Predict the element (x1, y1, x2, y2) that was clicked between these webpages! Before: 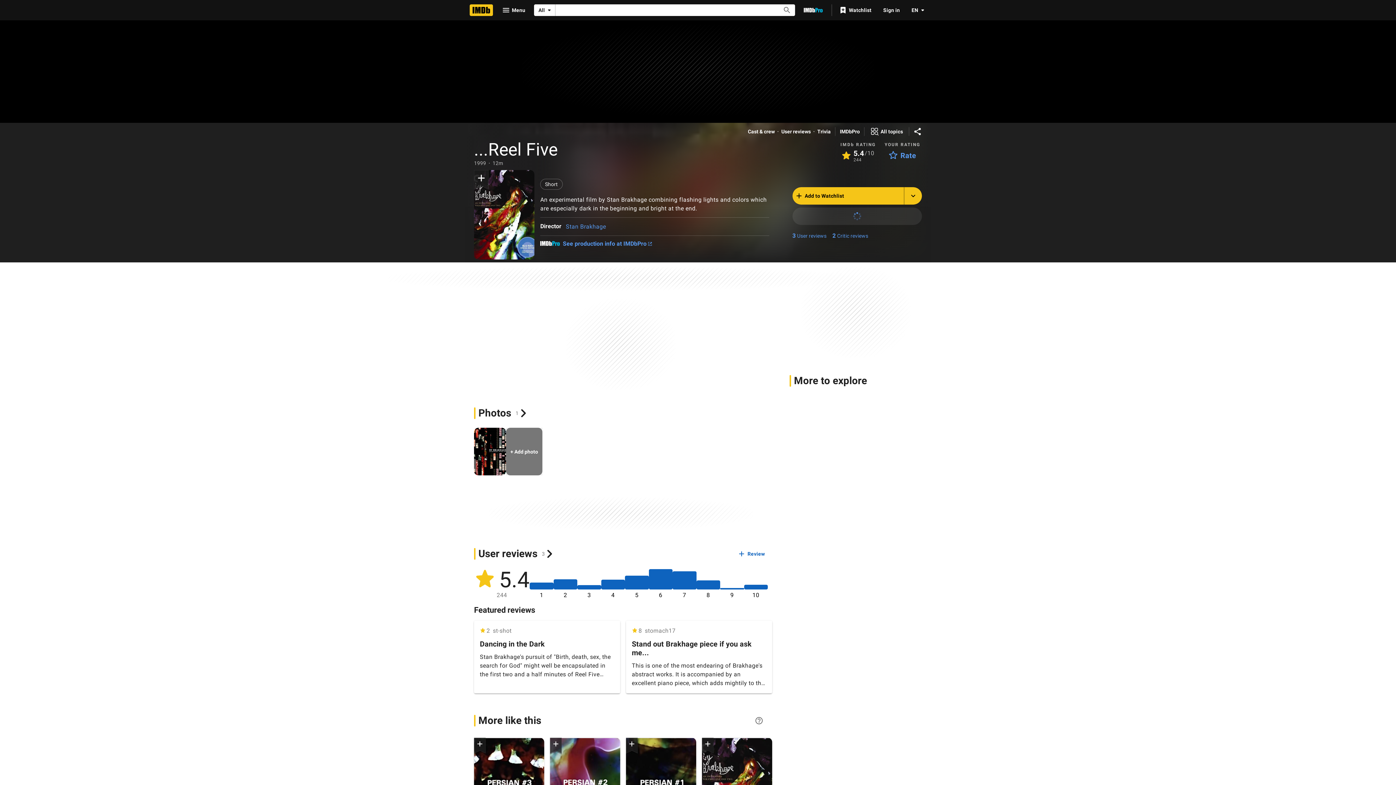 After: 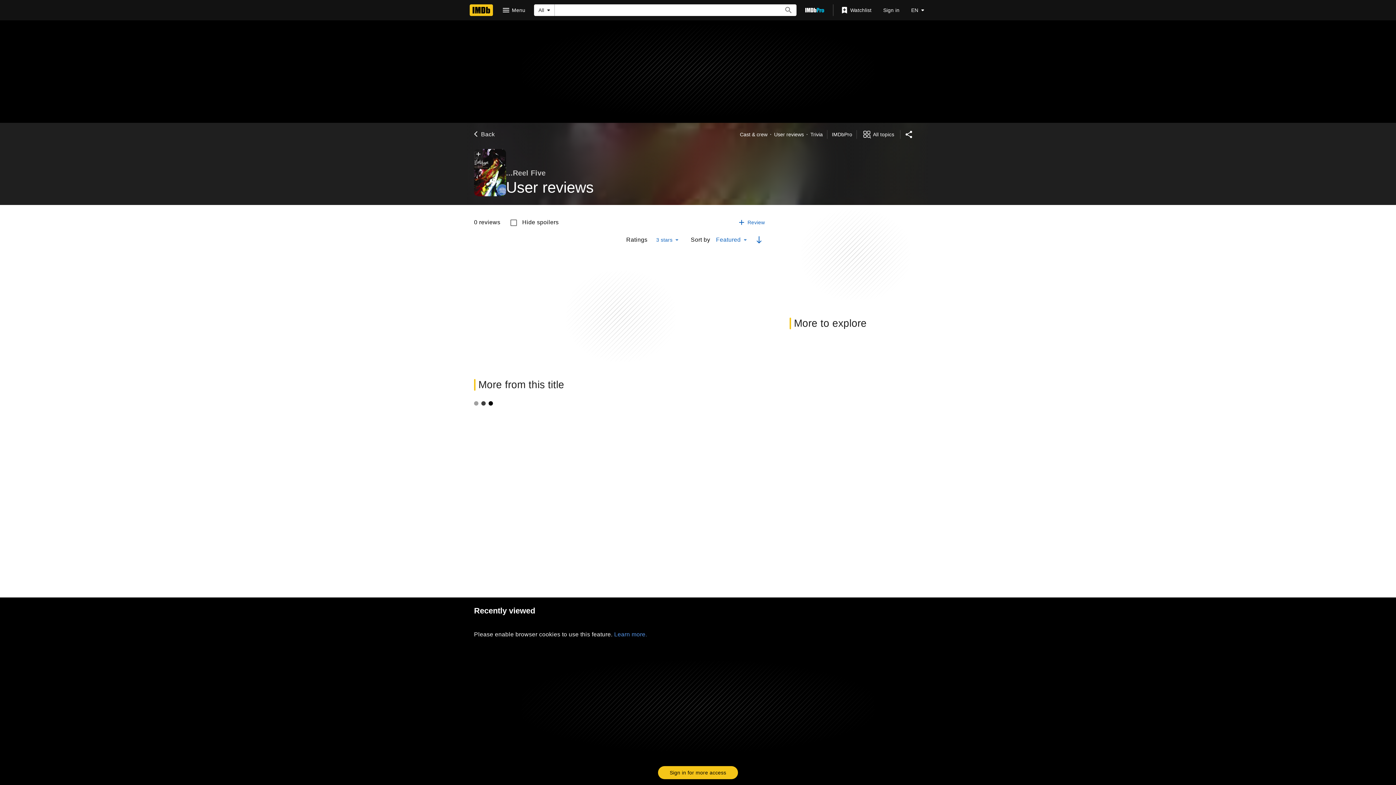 Action: bbox: (577, 569, 601, 600) label: 11 3-star reviews. Select to read them.